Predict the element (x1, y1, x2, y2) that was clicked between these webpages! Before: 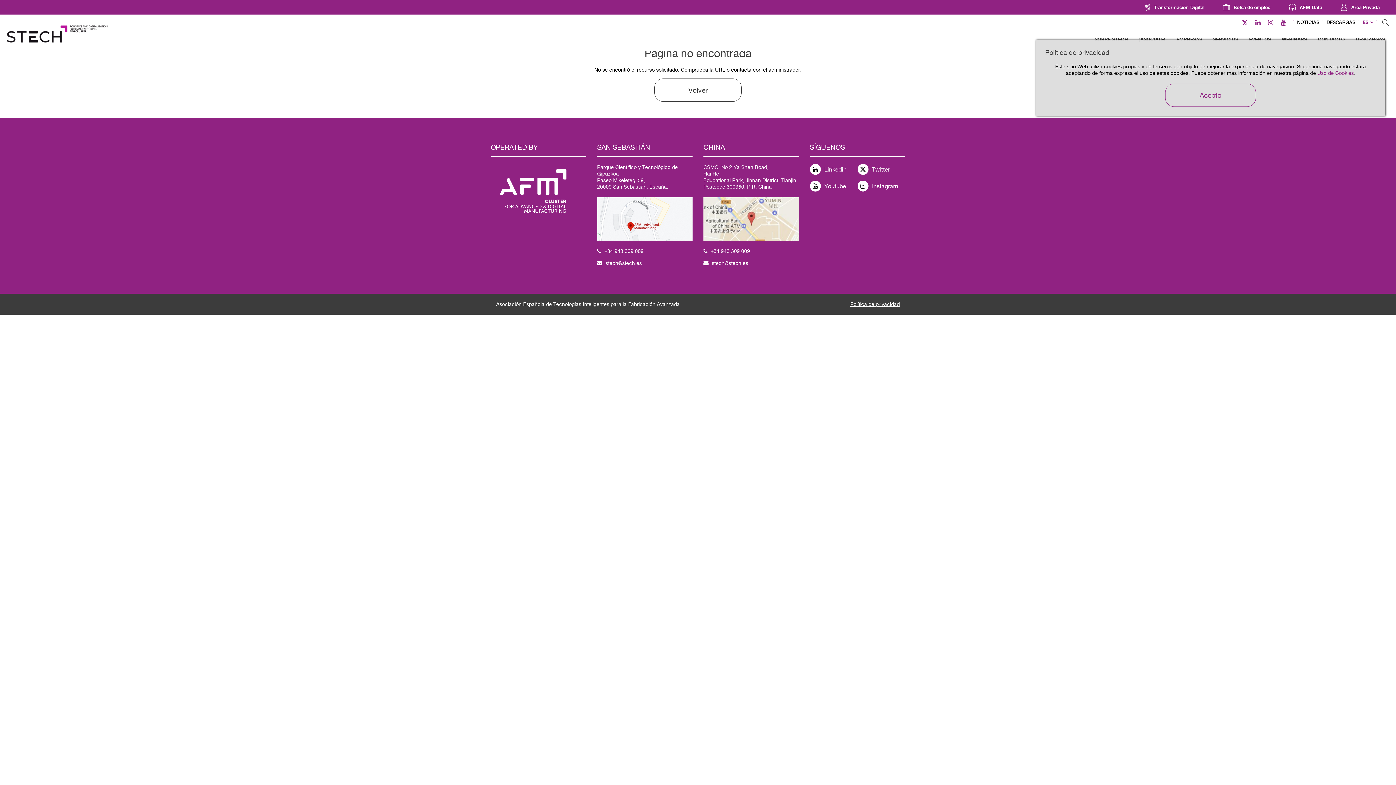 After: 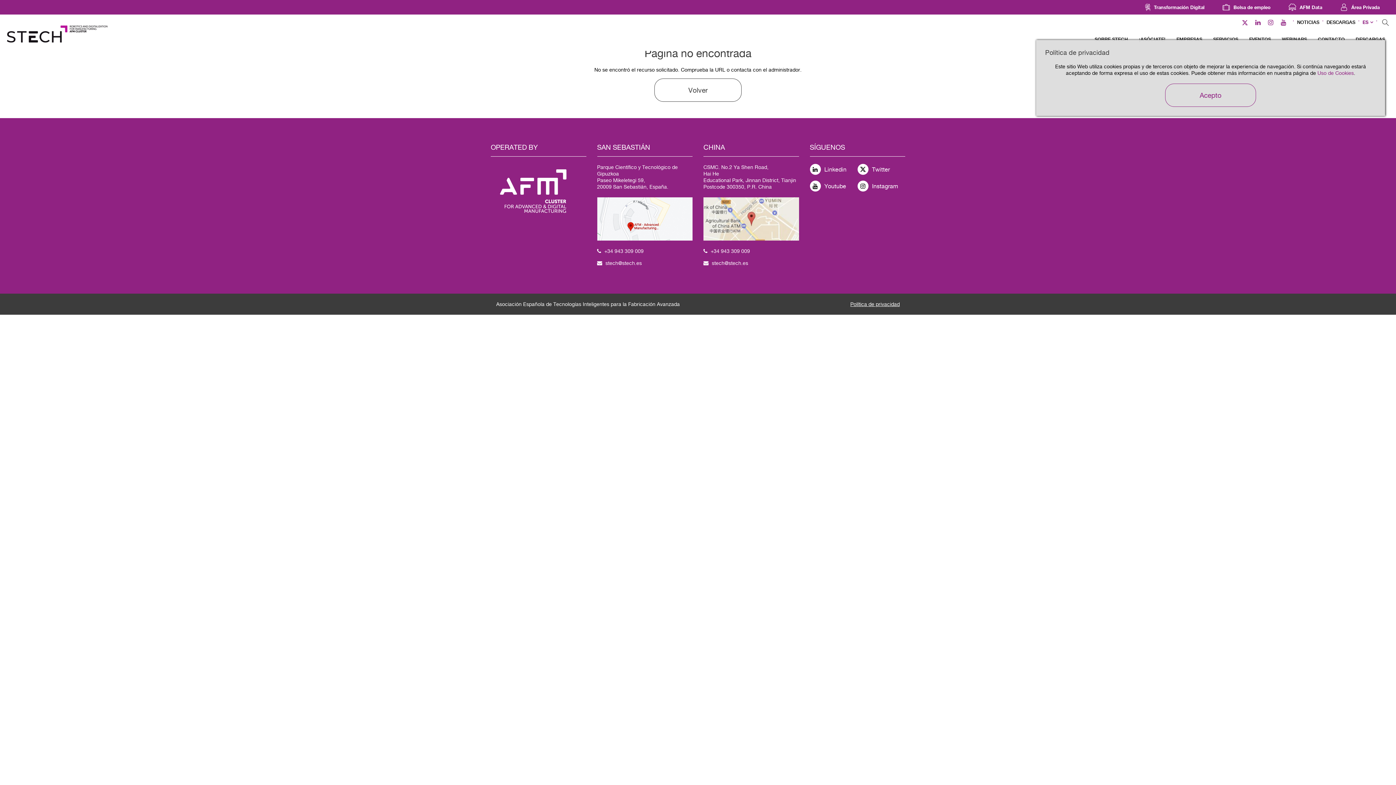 Action: bbox: (1255, 18, 1261, 26)